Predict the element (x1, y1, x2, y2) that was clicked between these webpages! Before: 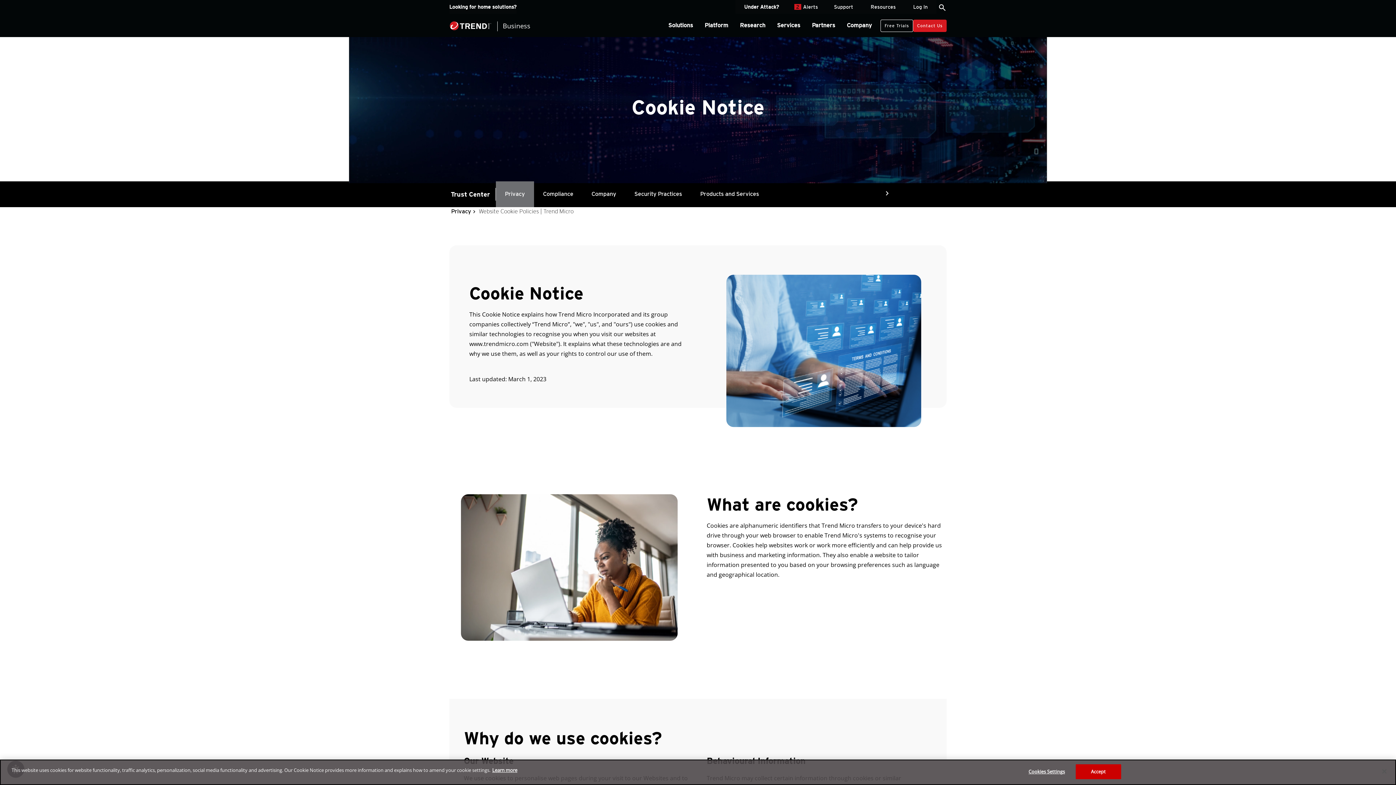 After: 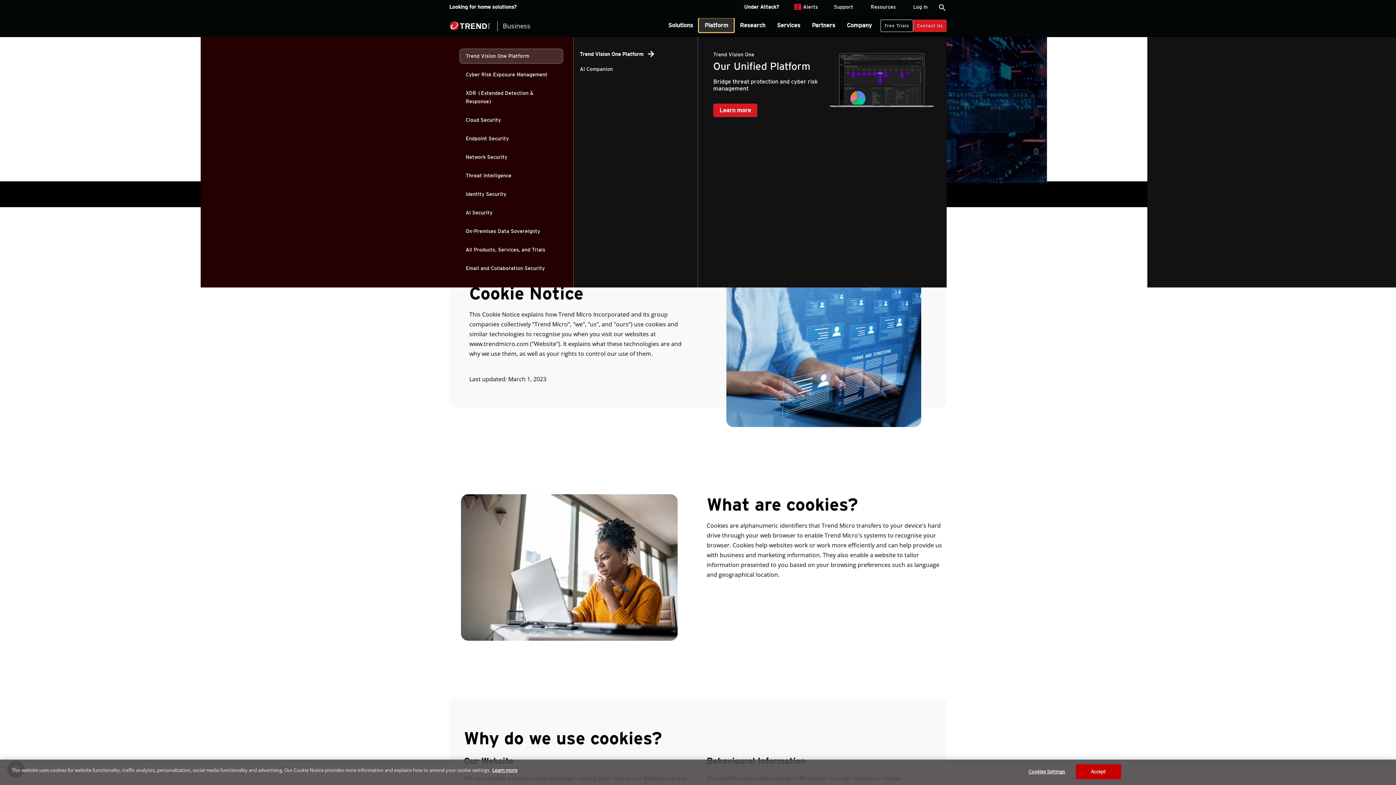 Action: bbox: (699, 18, 734, 32) label: Platform